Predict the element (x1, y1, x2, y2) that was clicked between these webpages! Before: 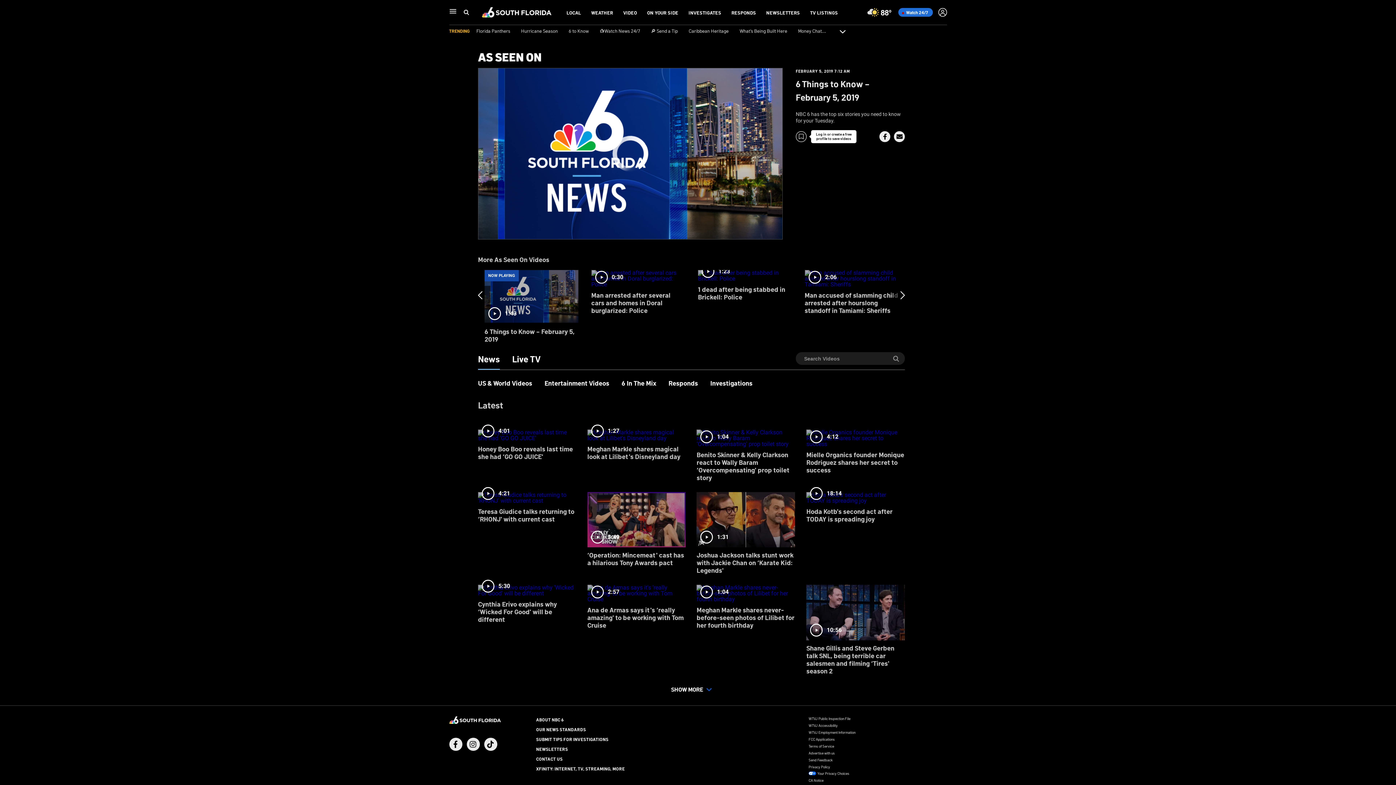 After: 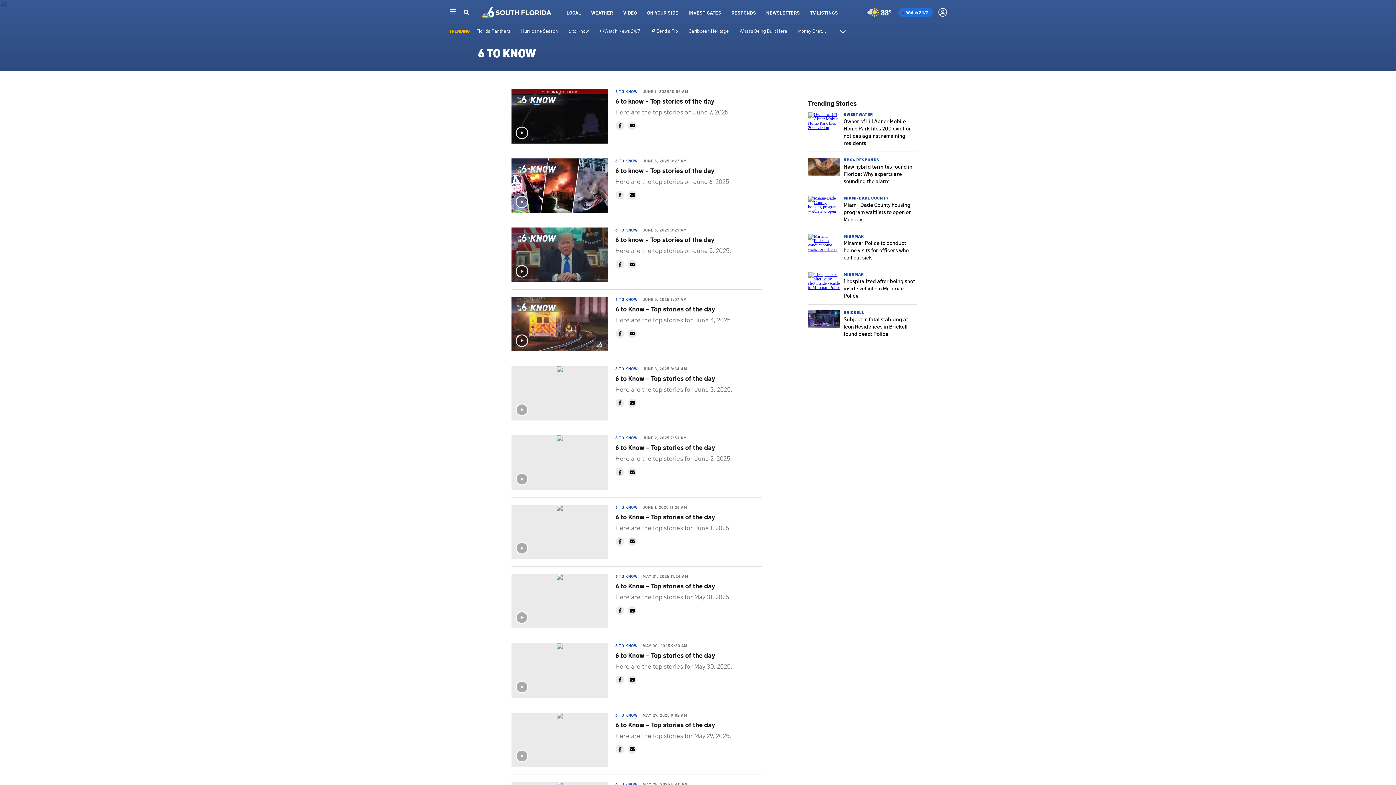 Action: label: 6 to Know bbox: (568, 27, 588, 33)